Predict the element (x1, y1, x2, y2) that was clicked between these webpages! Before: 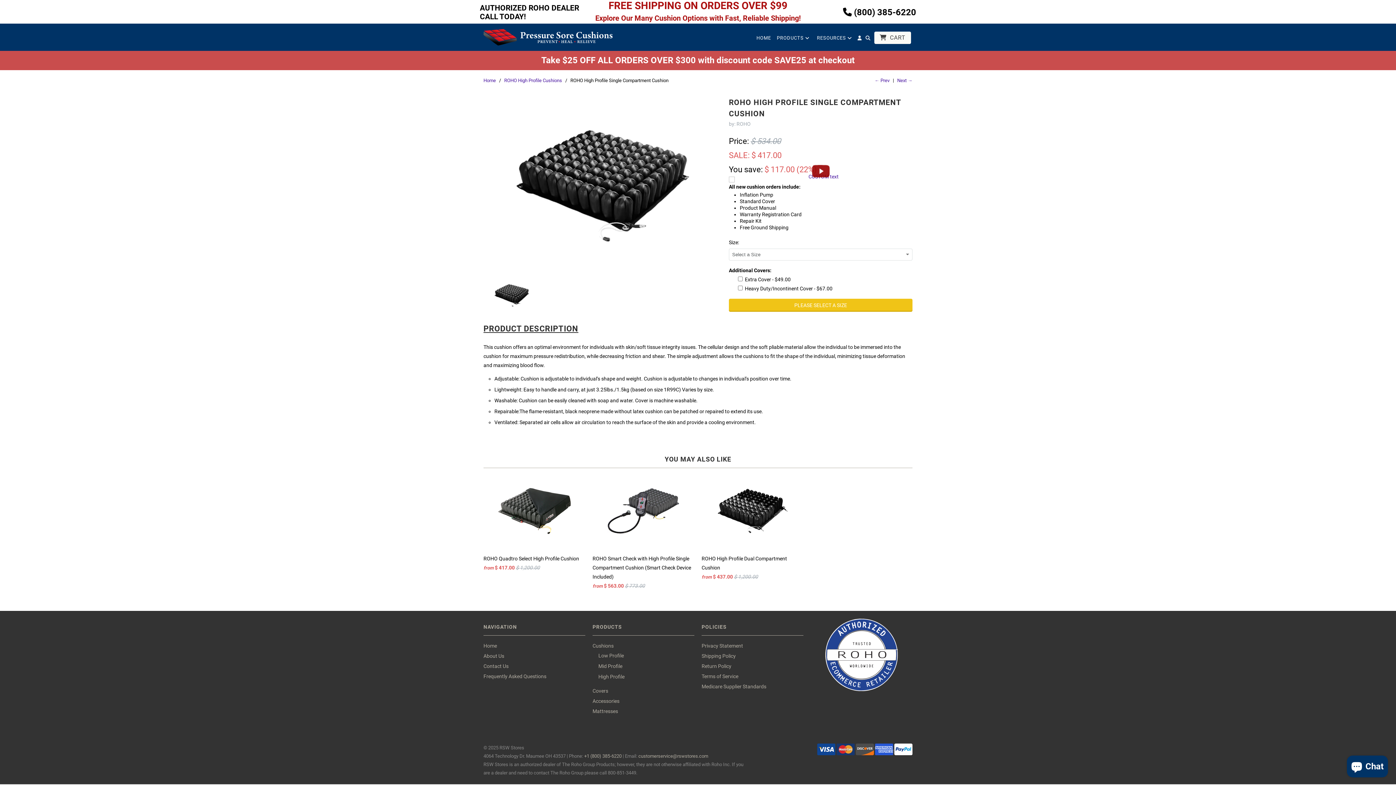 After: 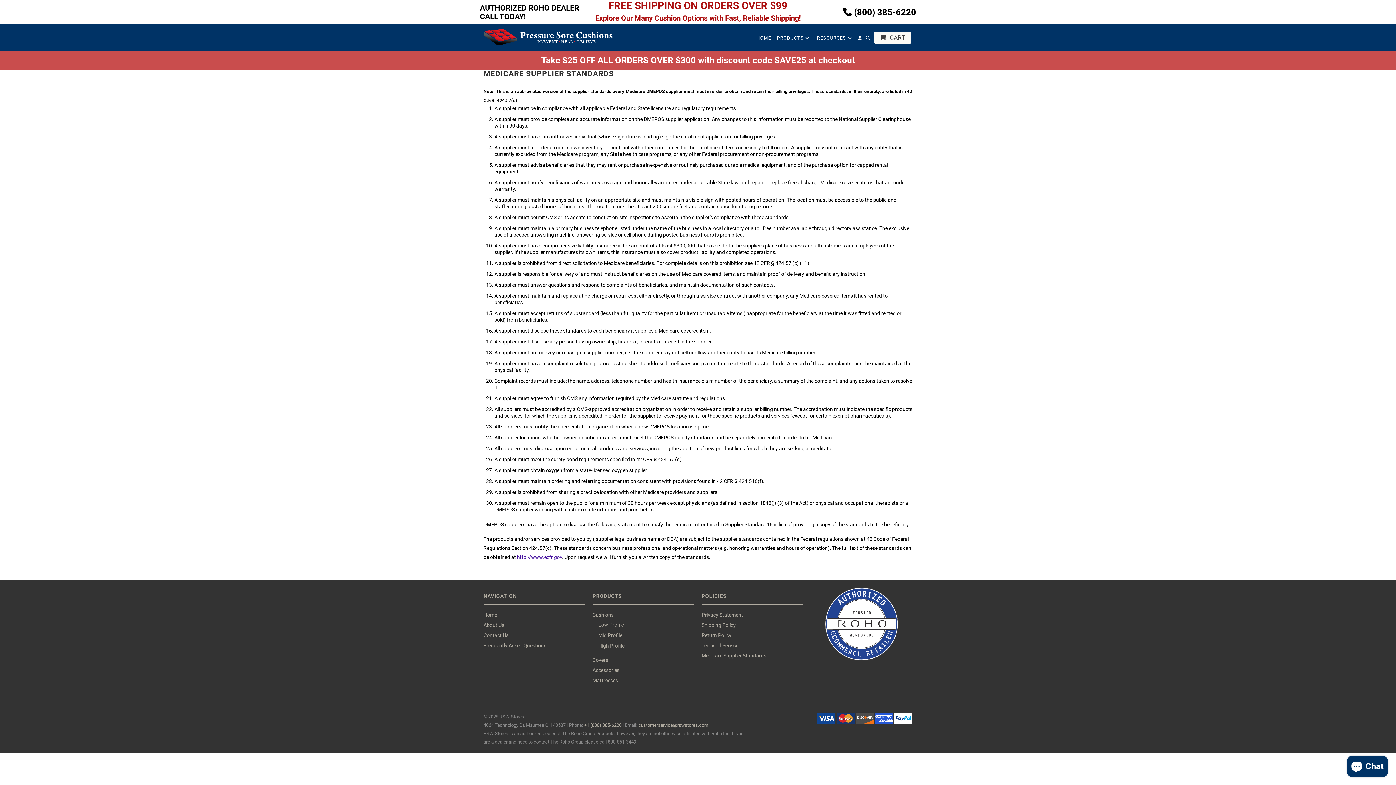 Action: label: Medicare Supplier Standards bbox: (701, 683, 766, 689)